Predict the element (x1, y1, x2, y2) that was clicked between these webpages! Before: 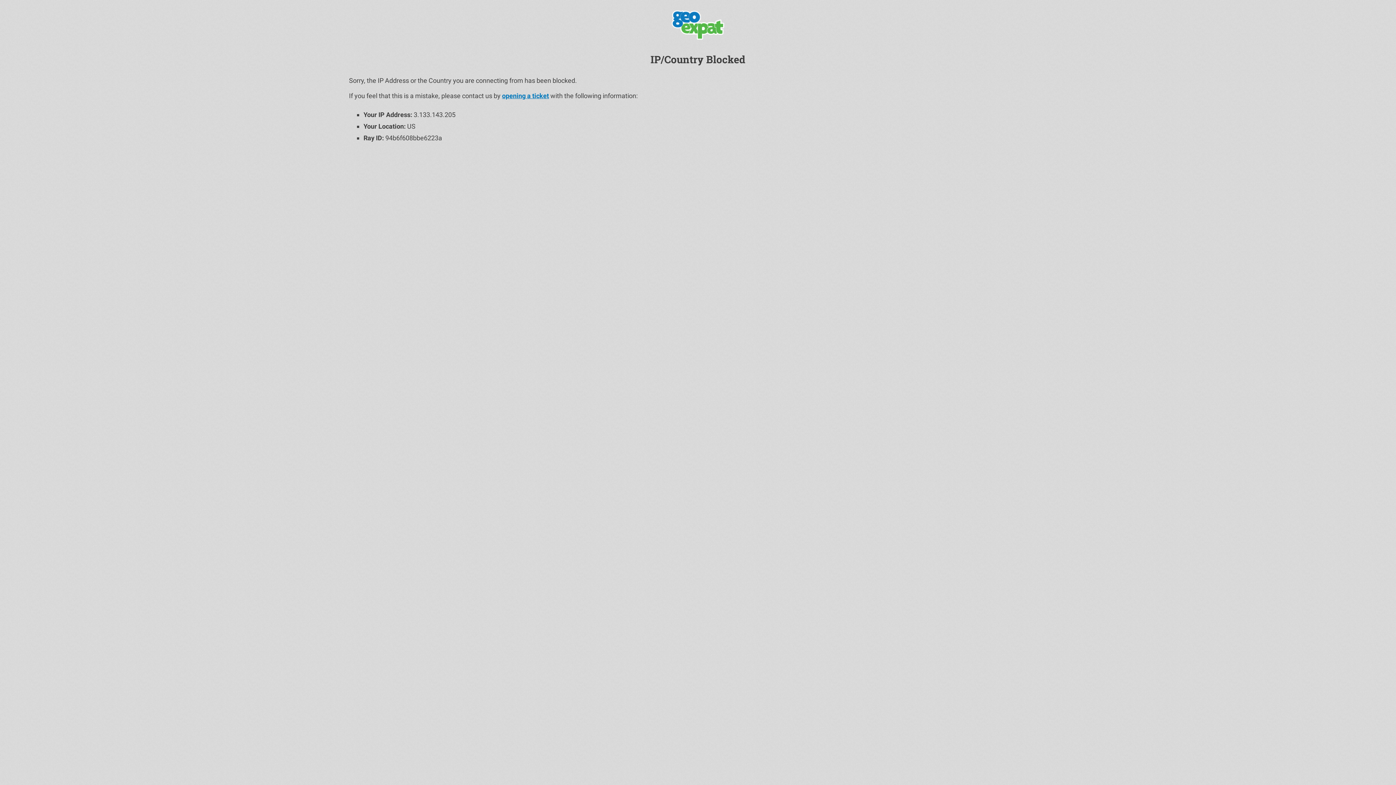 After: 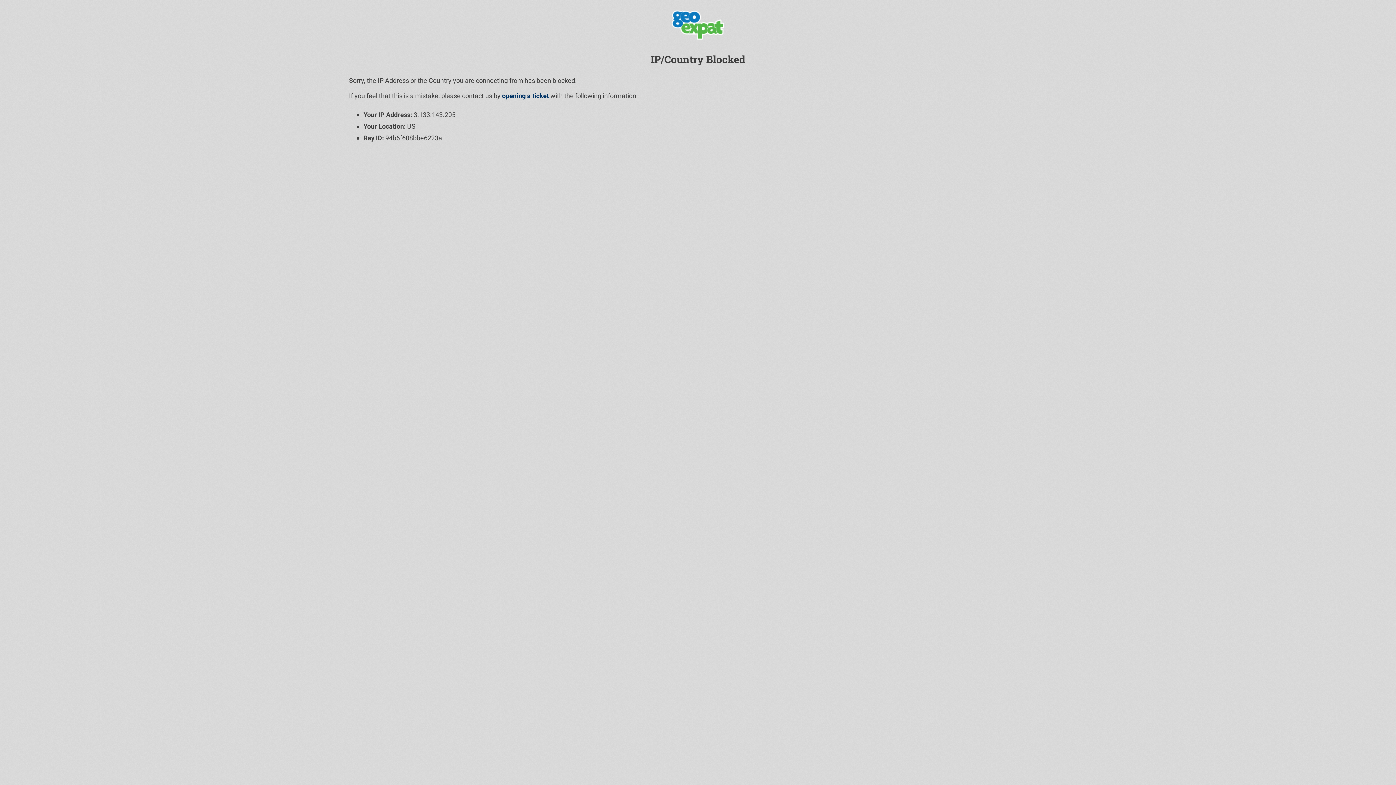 Action: bbox: (502, 92, 549, 99) label: opening a ticket